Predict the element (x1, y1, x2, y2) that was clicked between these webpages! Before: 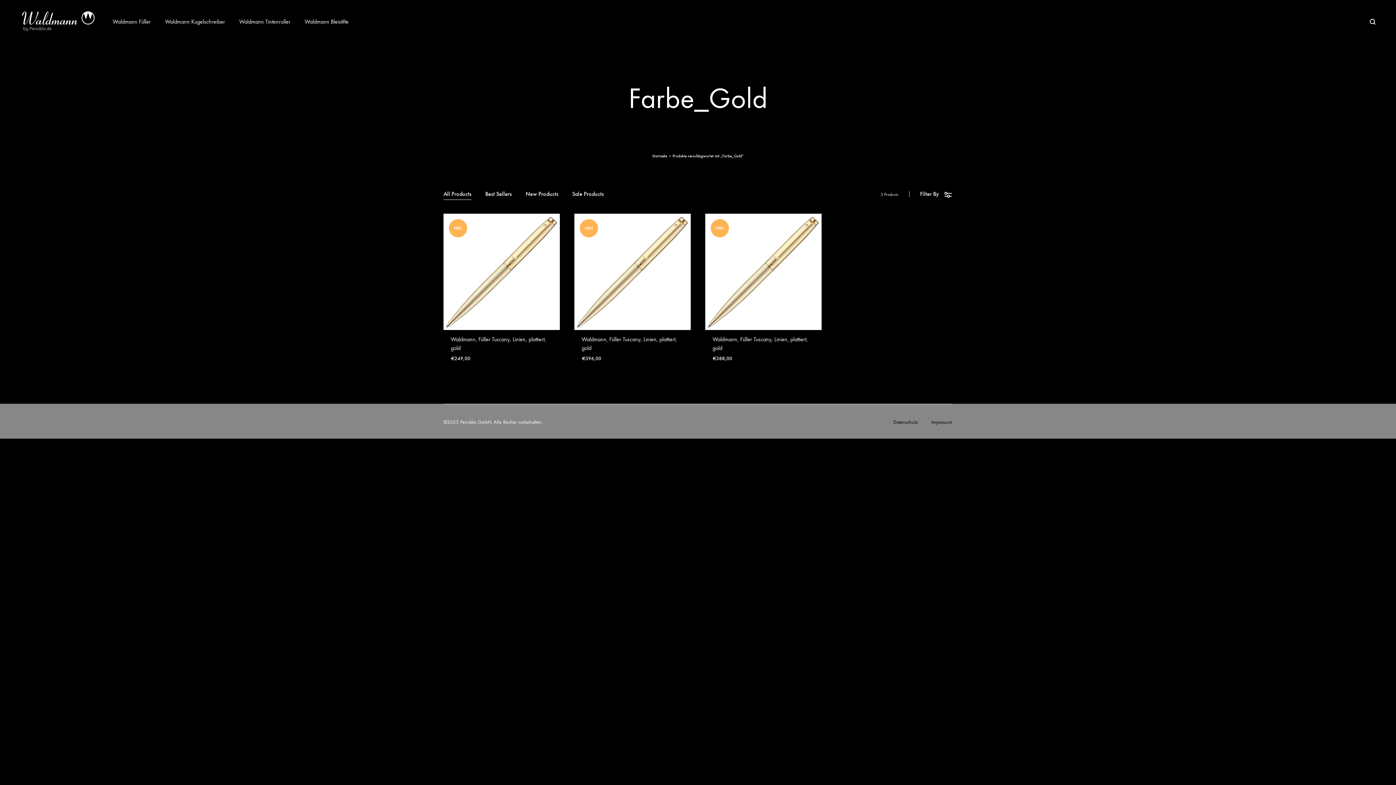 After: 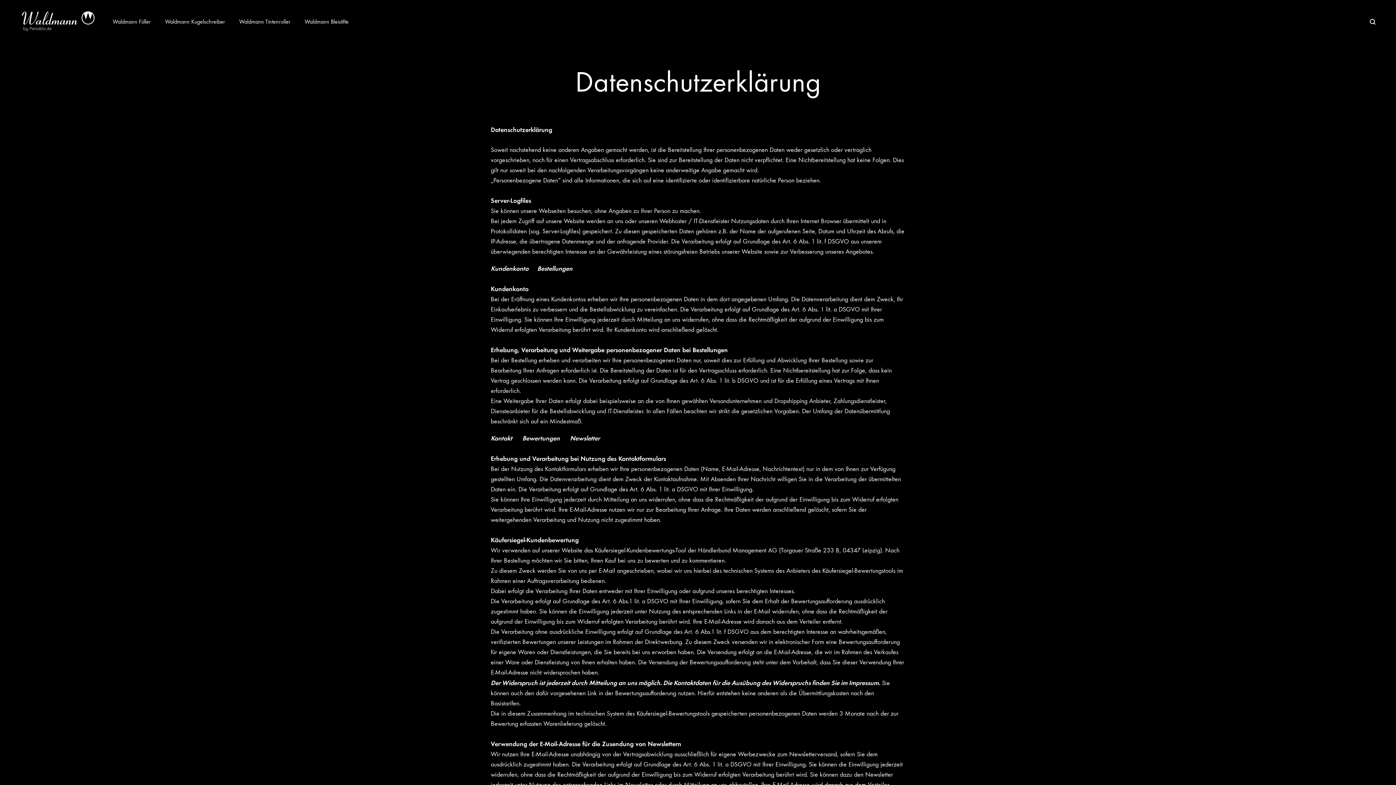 Action: bbox: (893, 418, 917, 426) label: Datenschutz